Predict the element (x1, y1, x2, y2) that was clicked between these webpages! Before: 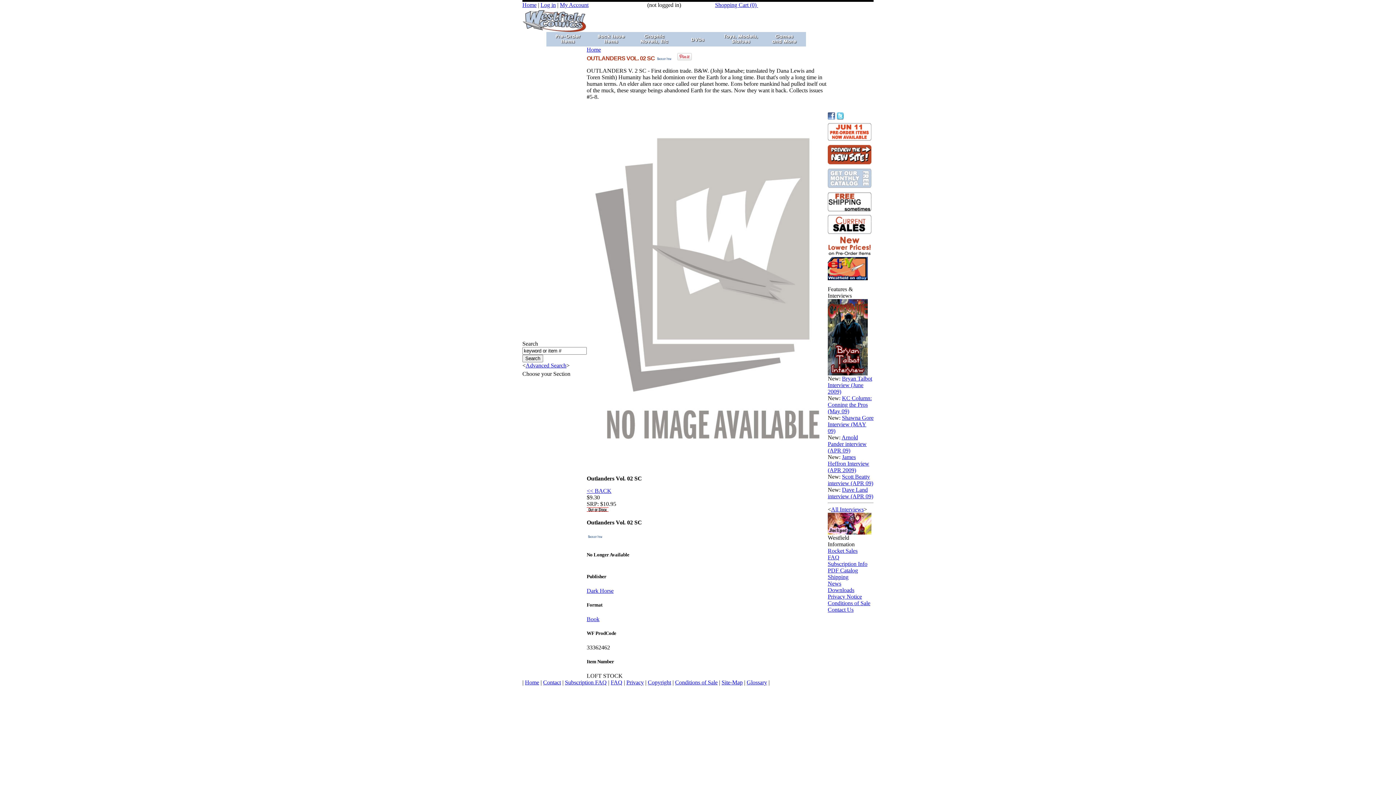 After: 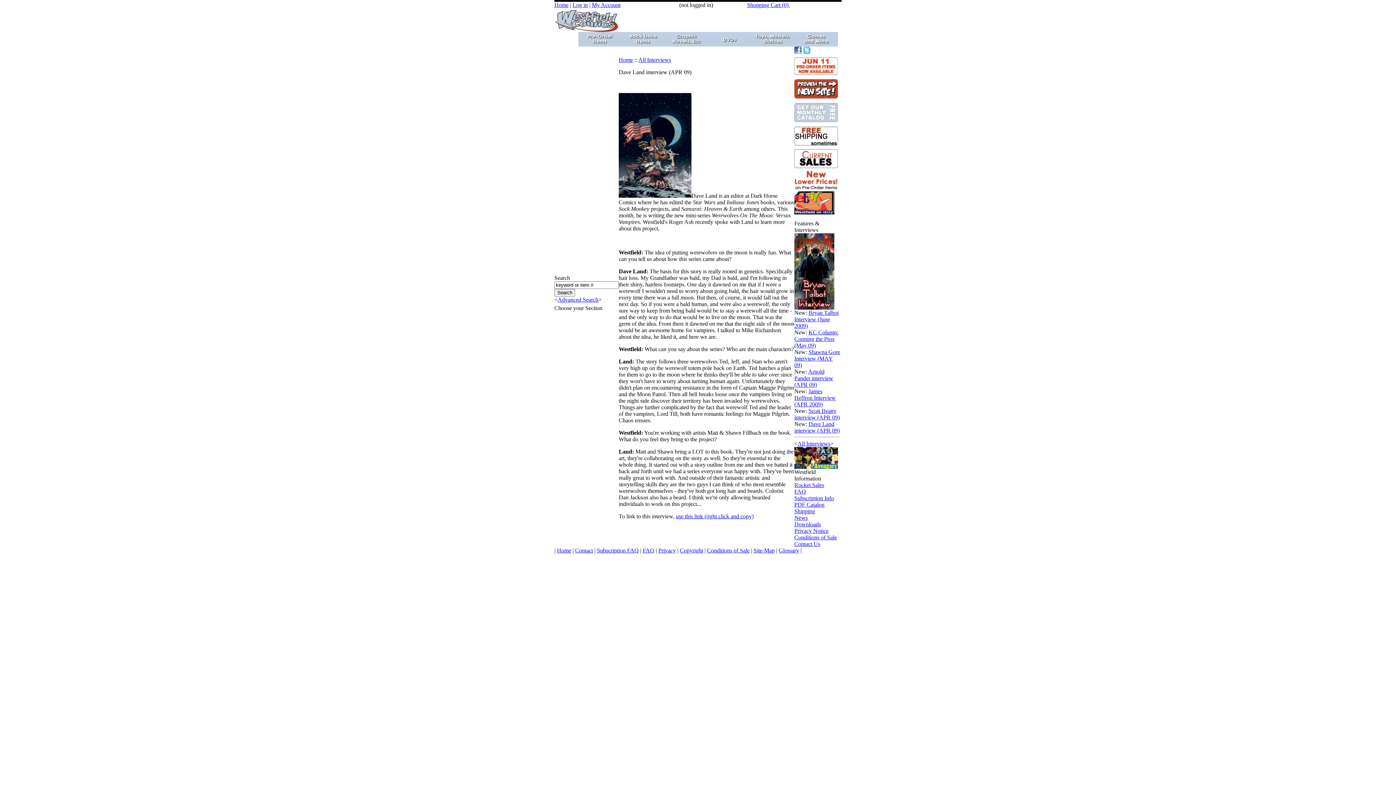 Action: bbox: (828, 486, 873, 499) label: Dave Land interview (APR 09)